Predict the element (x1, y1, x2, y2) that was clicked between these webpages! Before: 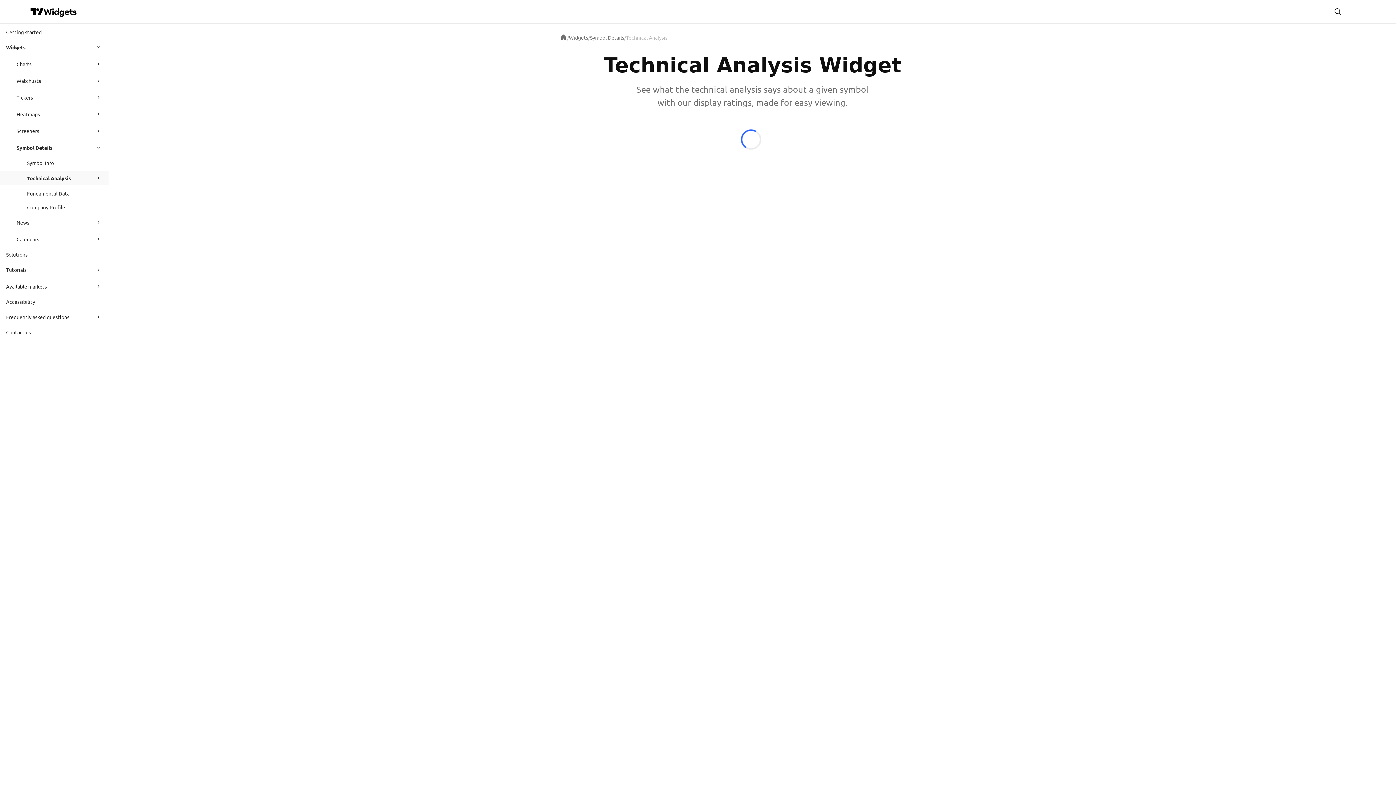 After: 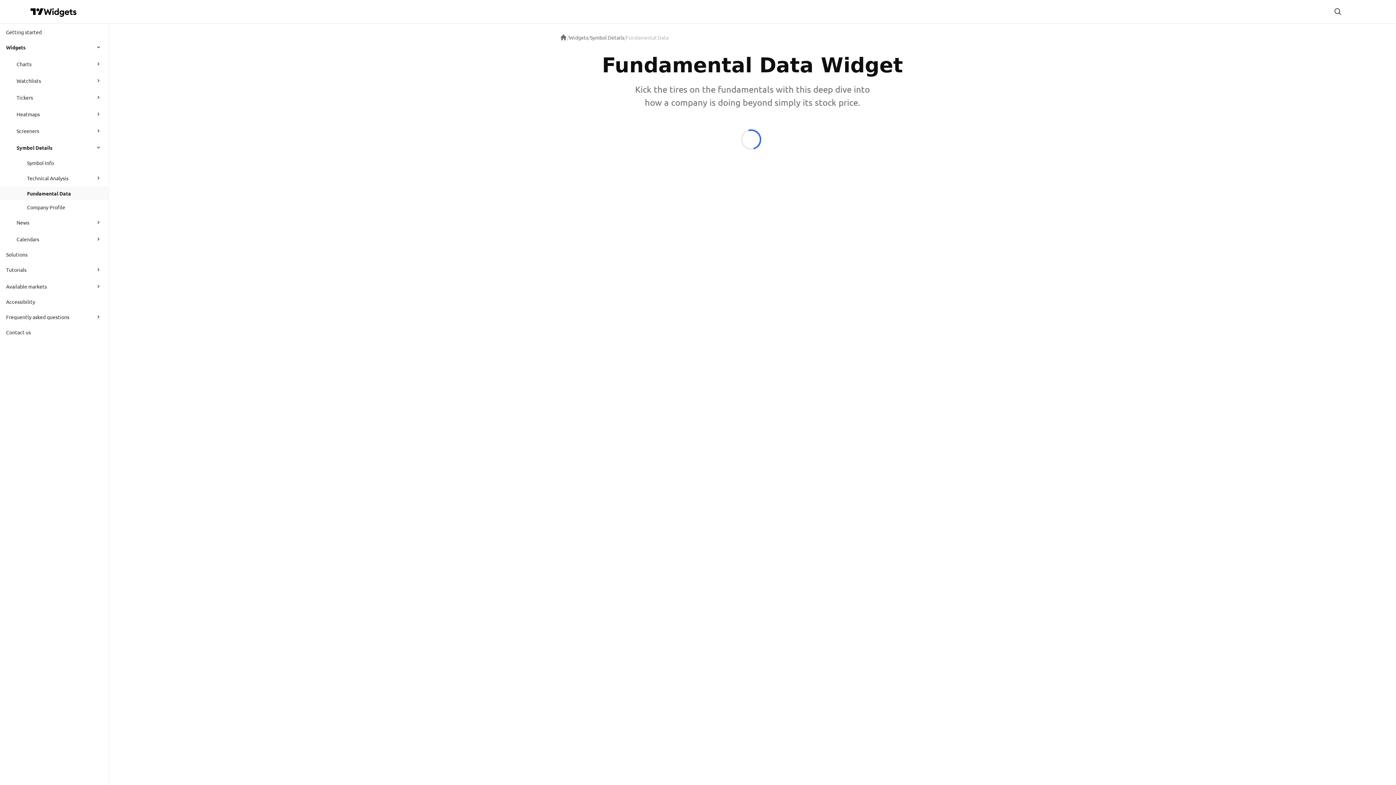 Action: label: Fundamental Data bbox: (27, 186, 107, 200)